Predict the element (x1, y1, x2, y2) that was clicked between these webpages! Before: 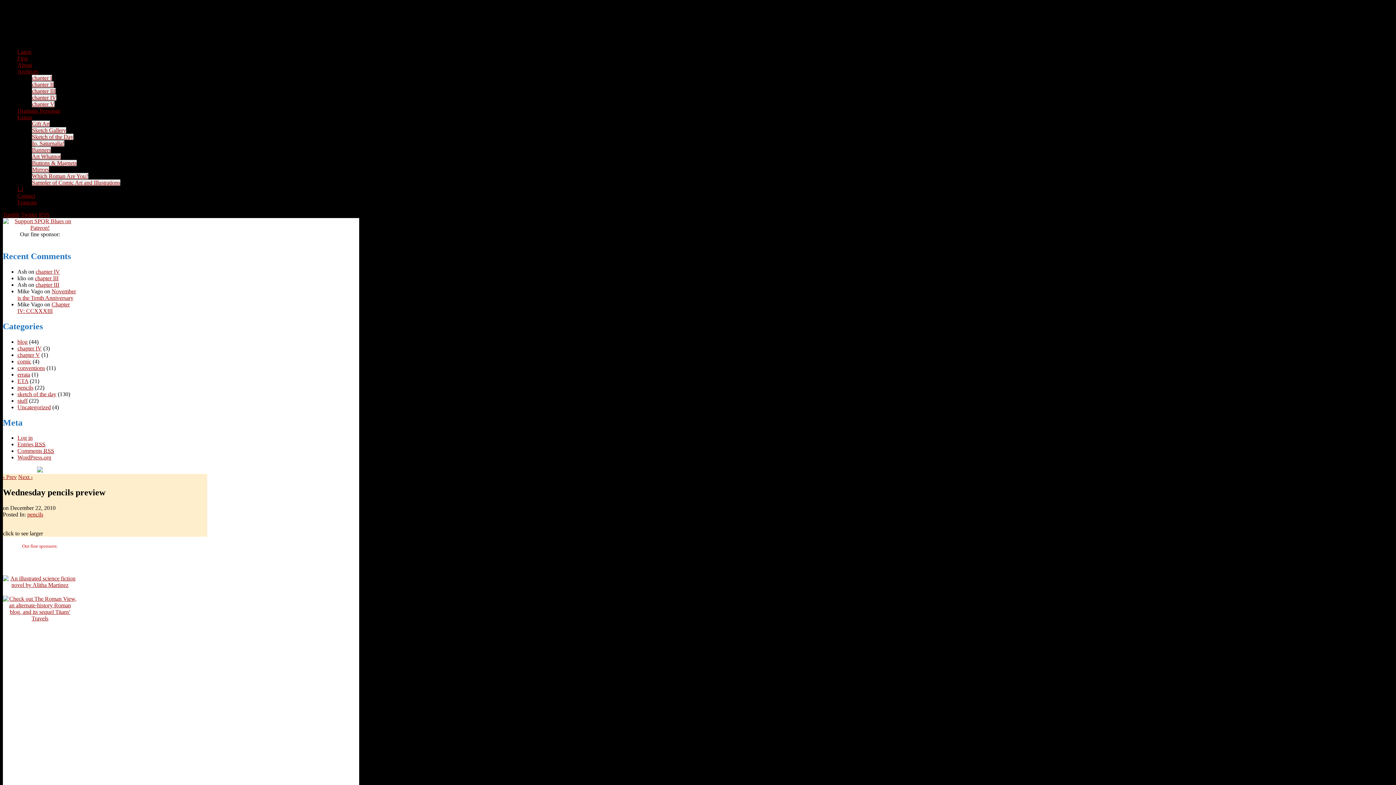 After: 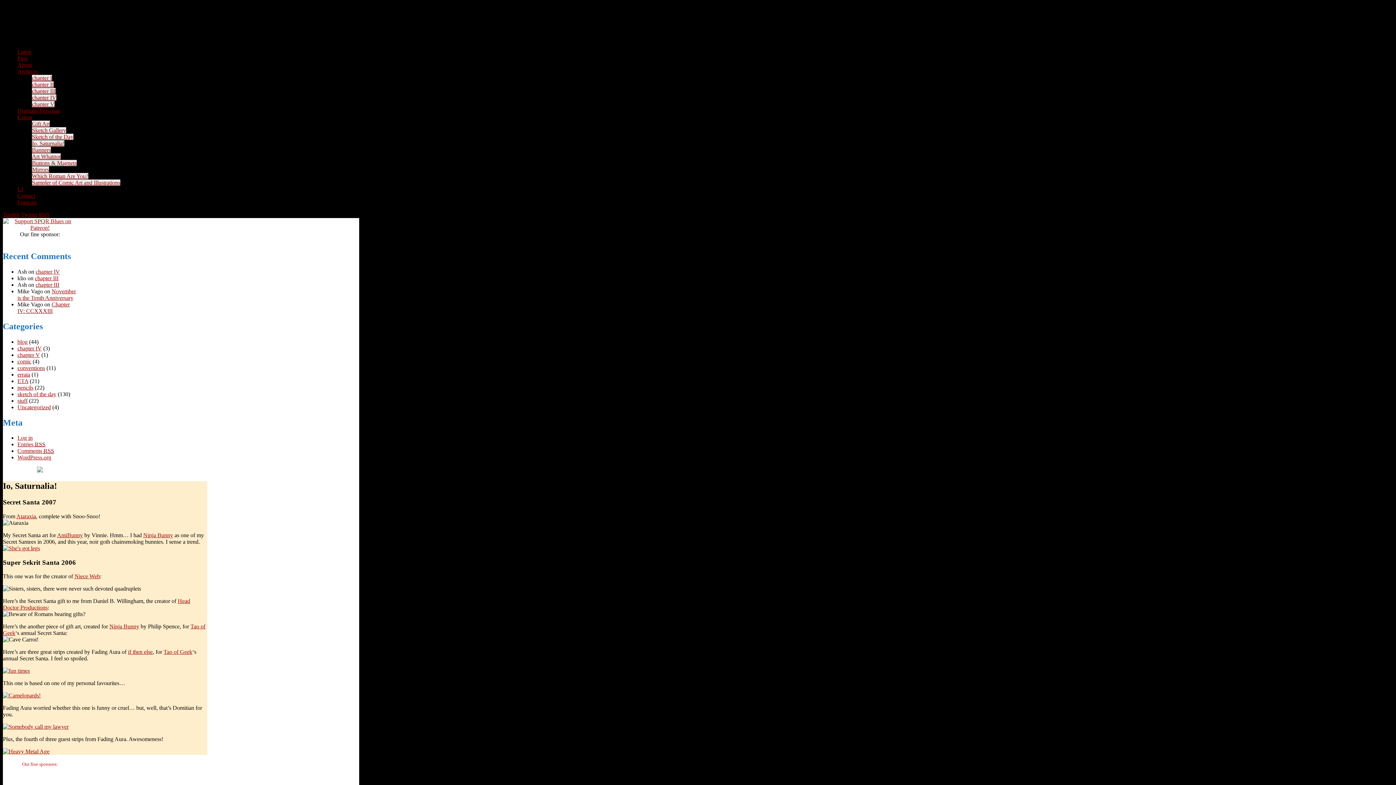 Action: bbox: (32, 140, 64, 146) label: Io, Saturnalia!